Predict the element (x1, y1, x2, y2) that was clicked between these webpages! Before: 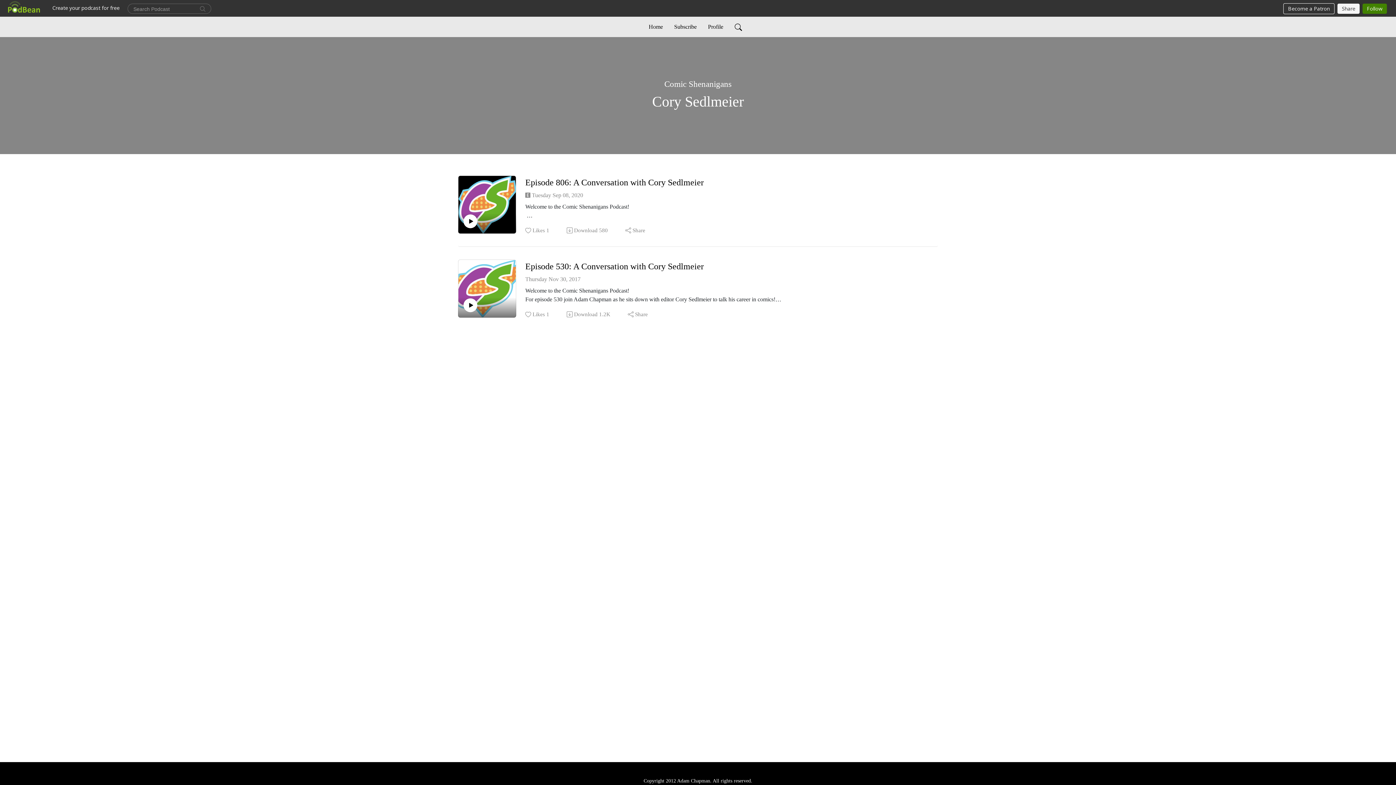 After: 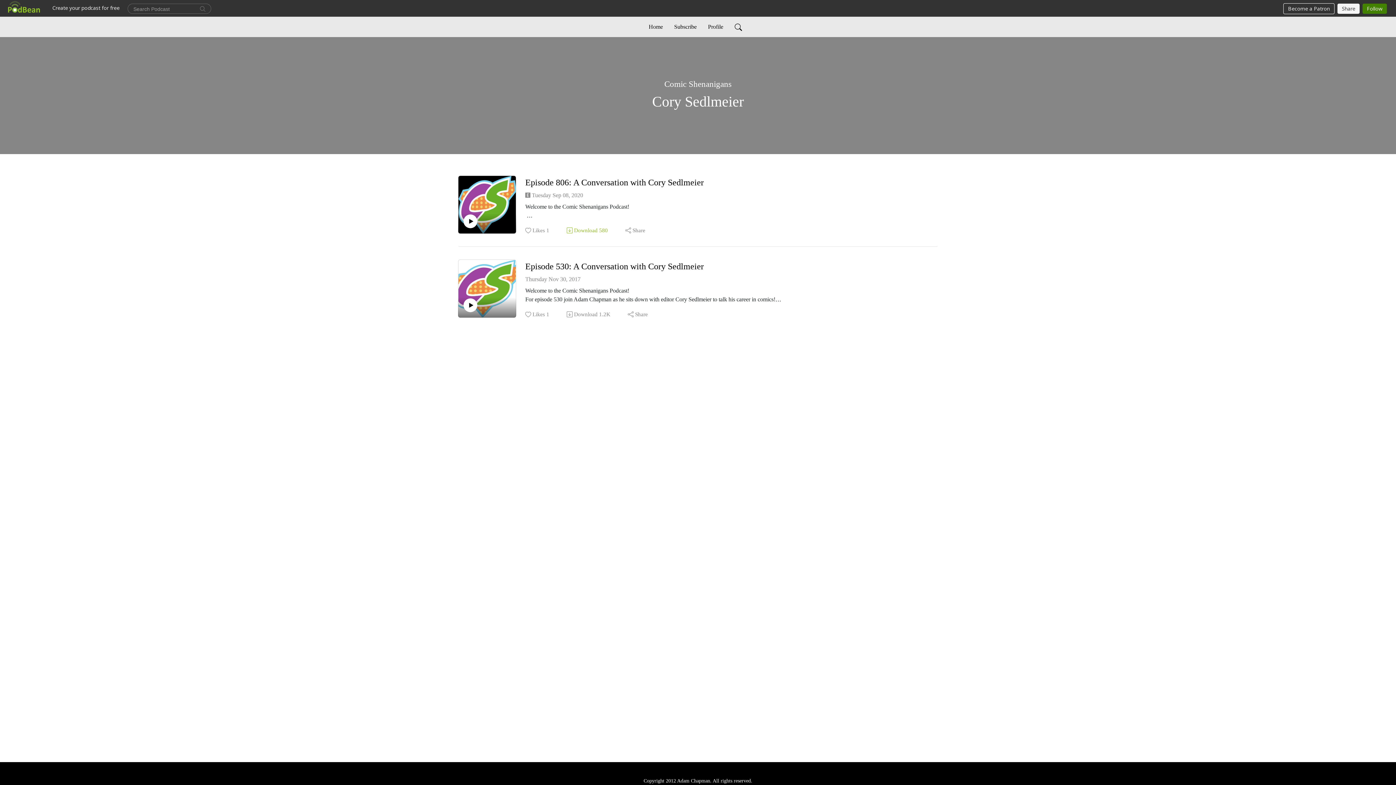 Action: label: Download
580 bbox: (566, 226, 608, 234)